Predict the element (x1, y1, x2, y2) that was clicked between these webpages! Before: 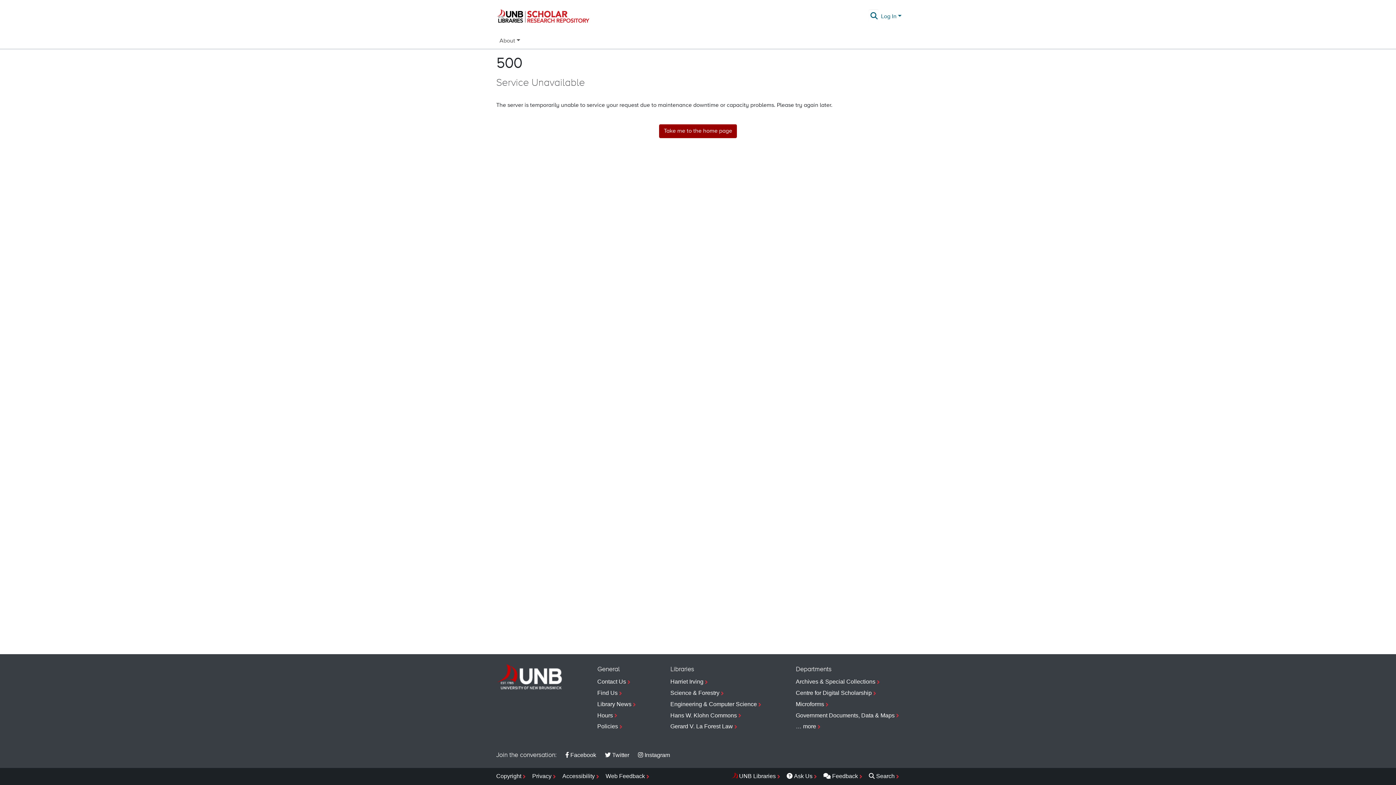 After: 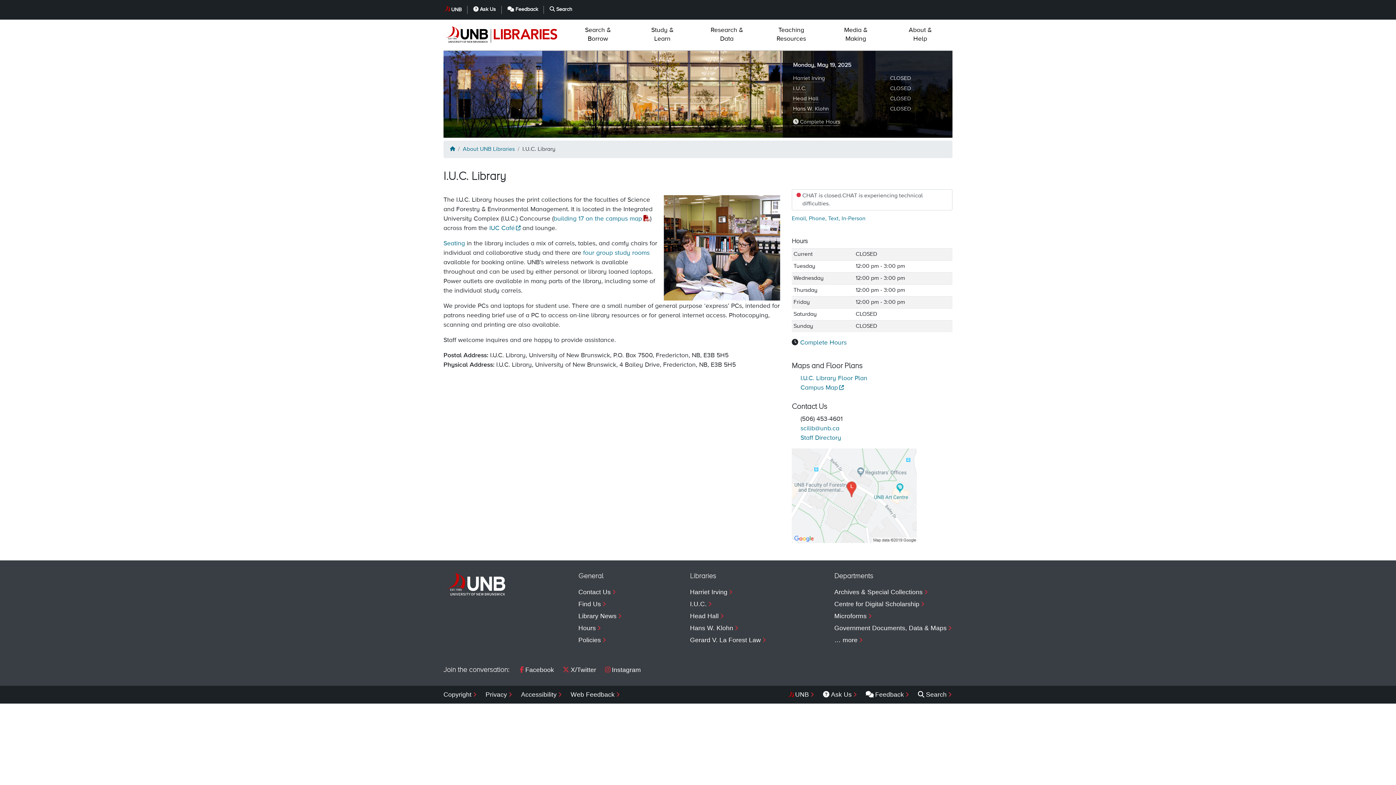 Action: label: Science & Forestry bbox: (670, 688, 762, 699)